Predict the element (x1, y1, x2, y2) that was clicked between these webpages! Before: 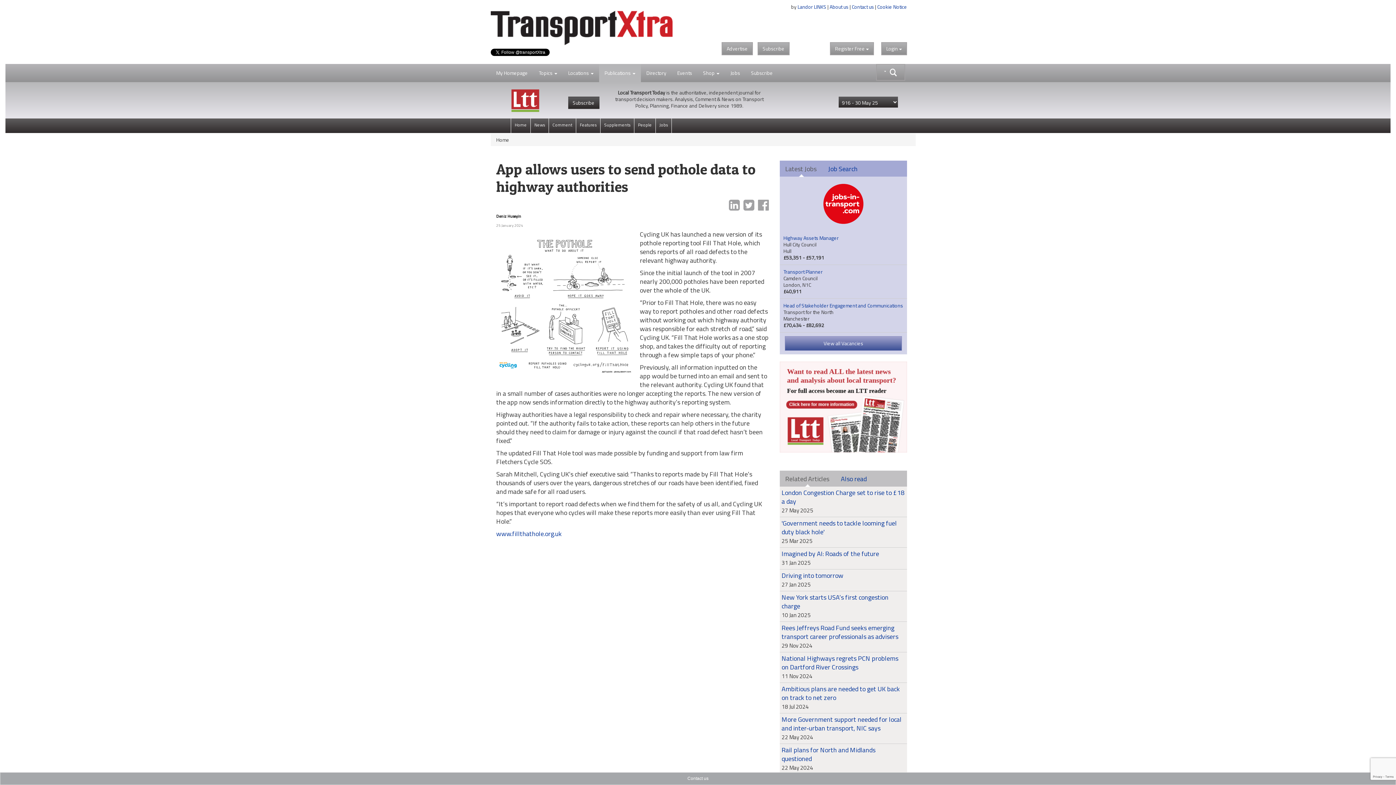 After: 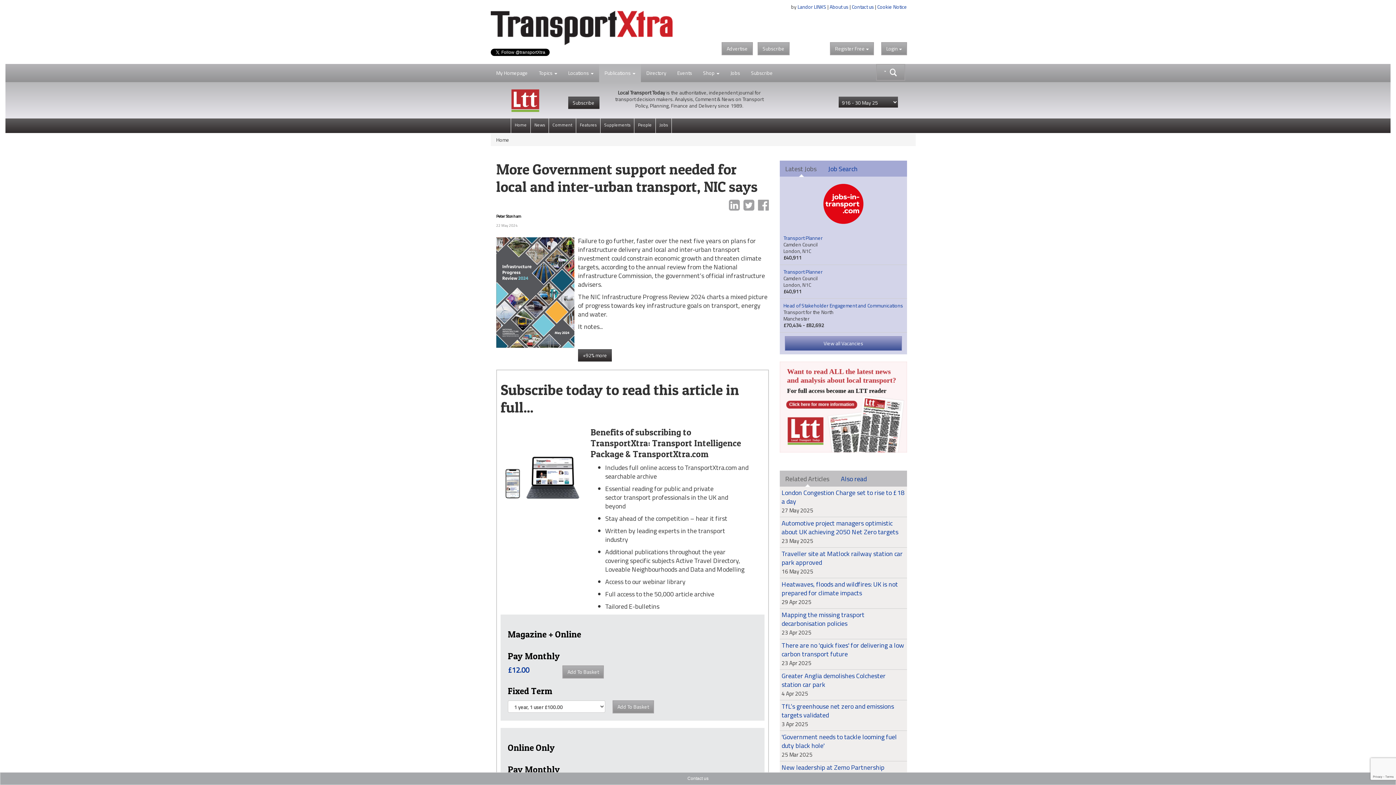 Action: bbox: (781, 712, 901, 731) label: More Government support needed for local and inter-urban transport, NIC says